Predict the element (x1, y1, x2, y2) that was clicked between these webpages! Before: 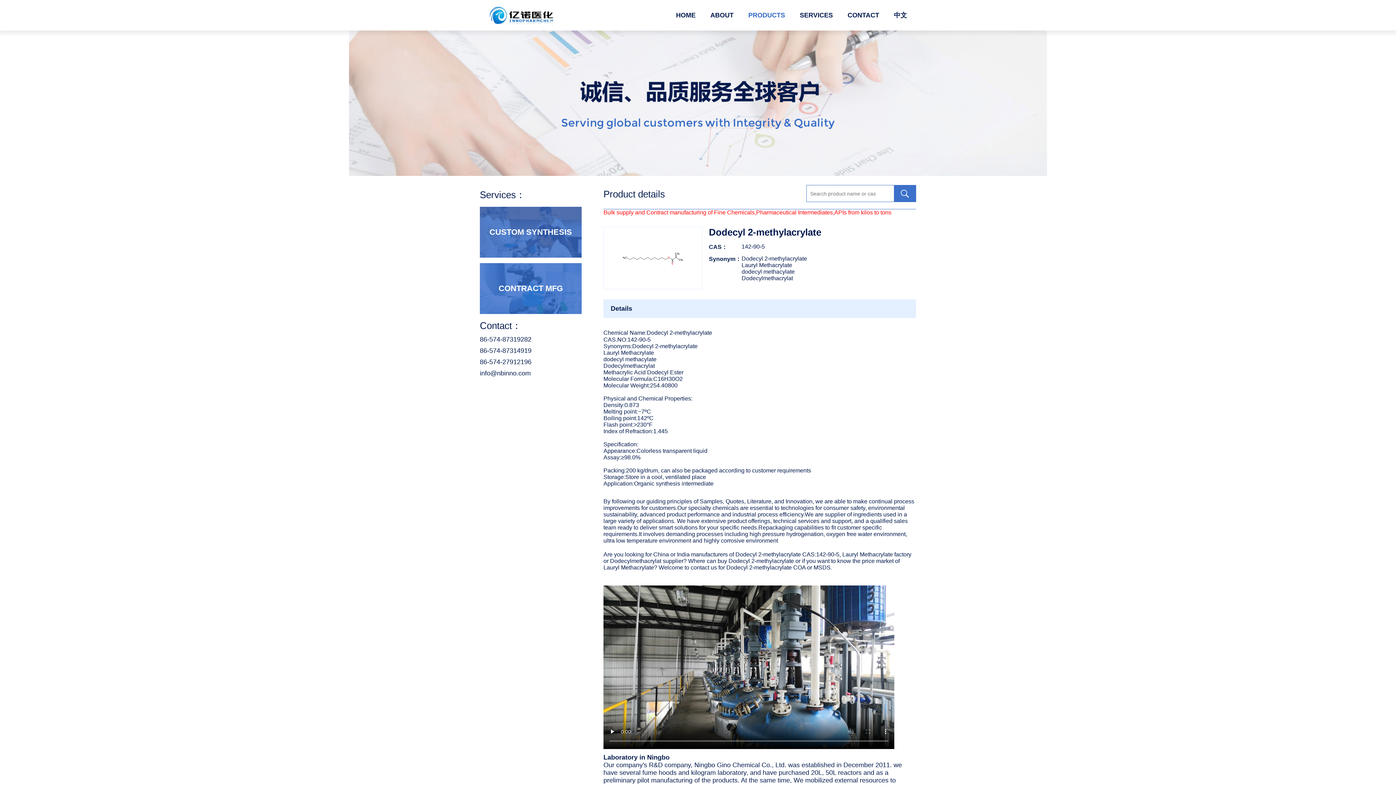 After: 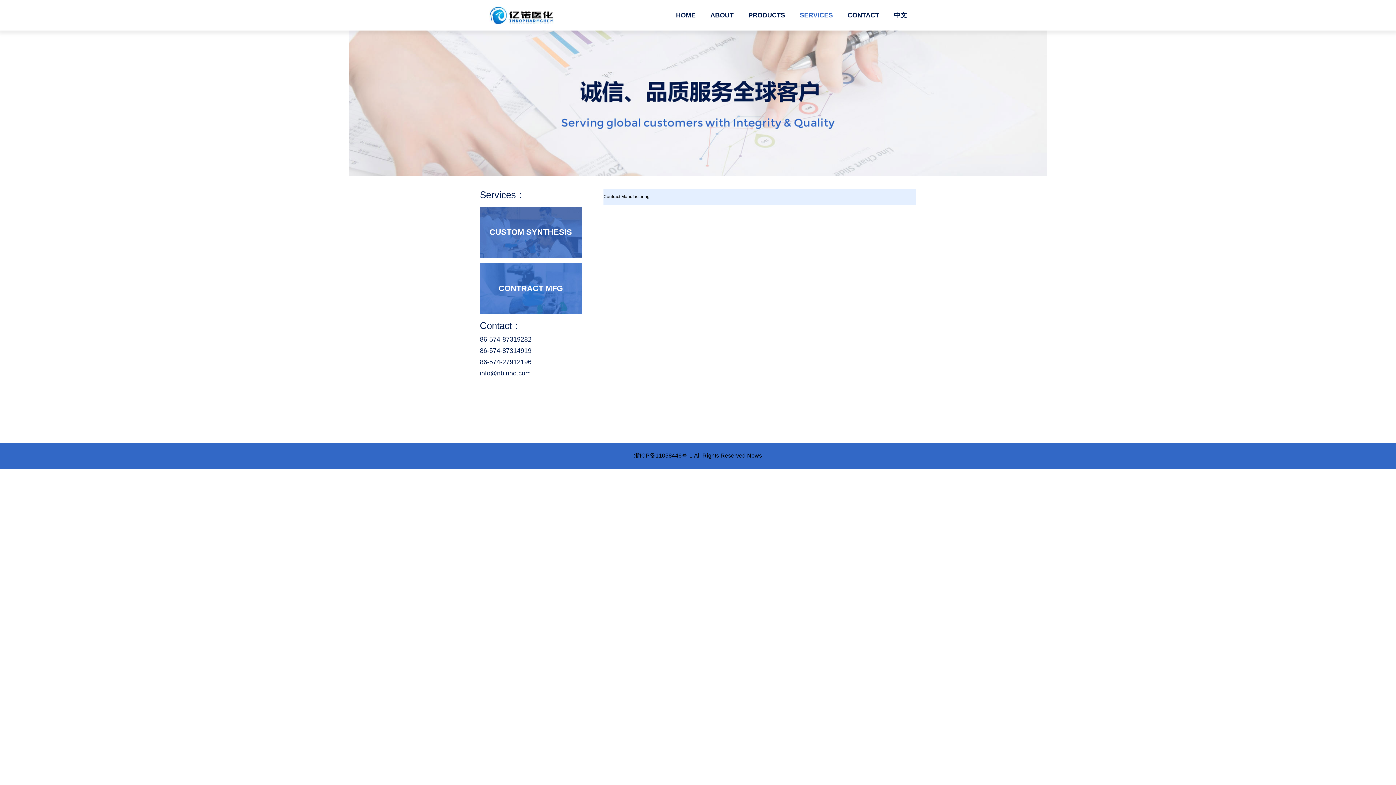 Action: label: CONTRACT MFG bbox: (480, 263, 581, 314)